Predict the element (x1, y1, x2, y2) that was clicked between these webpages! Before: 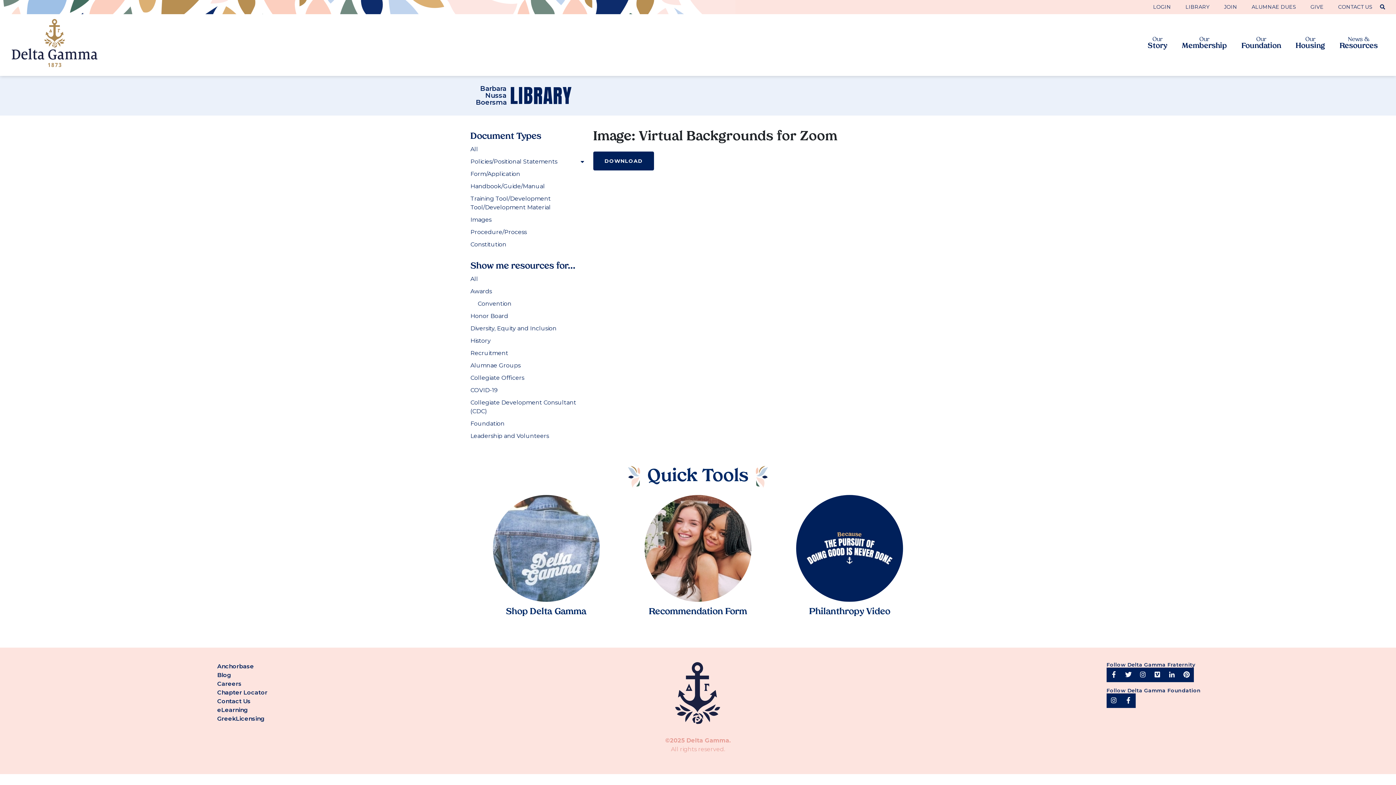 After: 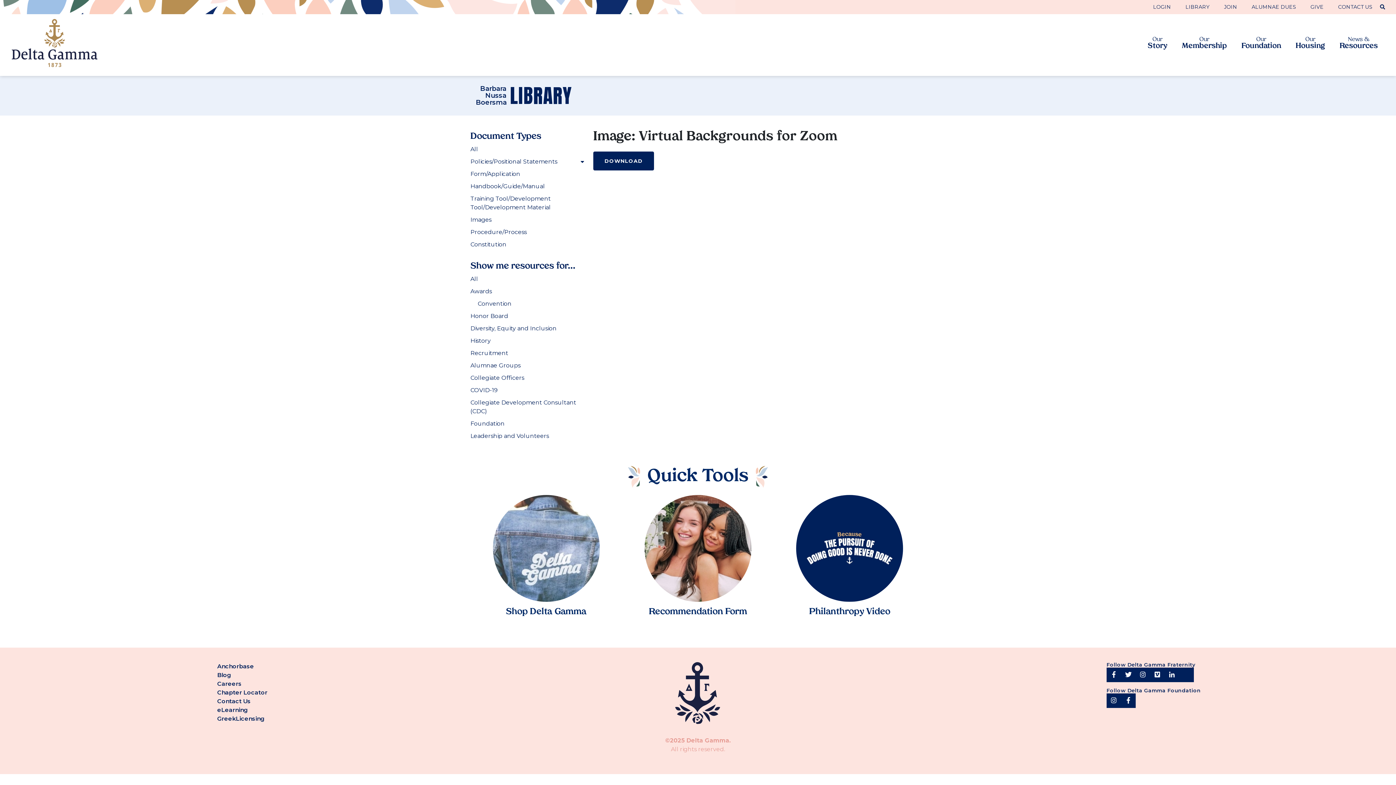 Action: bbox: (1183, 670, 1190, 680)